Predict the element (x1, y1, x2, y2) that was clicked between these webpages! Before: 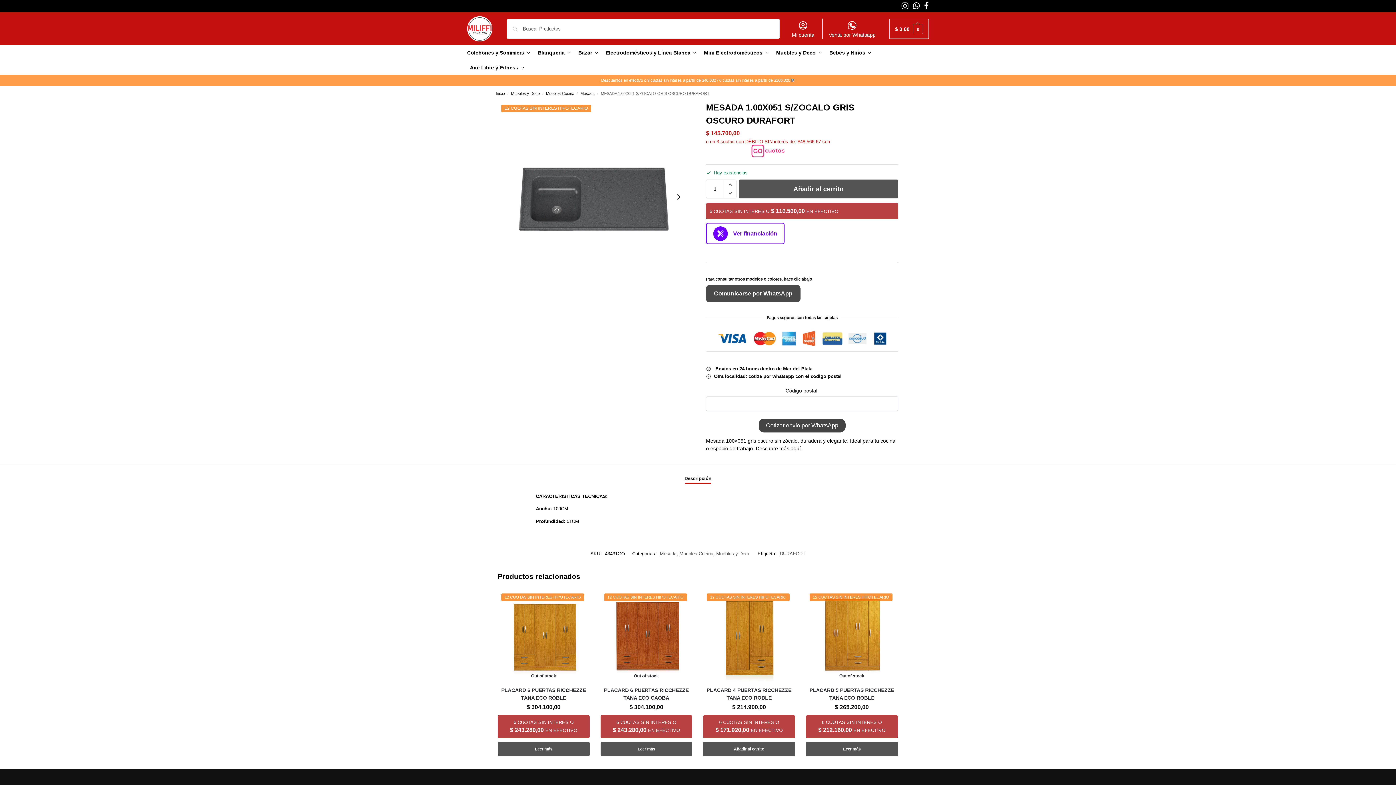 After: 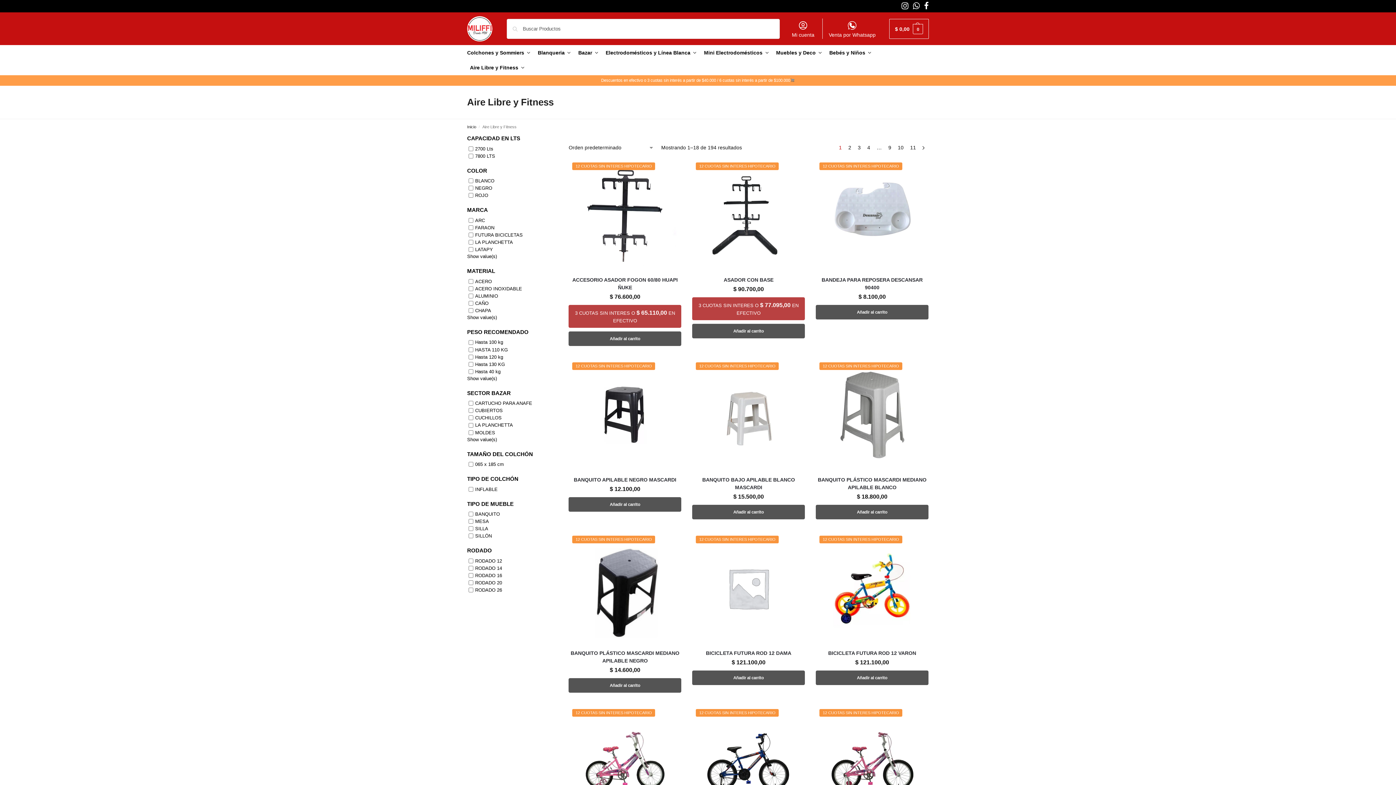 Action: bbox: (467, 60, 527, 75) label: Aire Libre y Fitness